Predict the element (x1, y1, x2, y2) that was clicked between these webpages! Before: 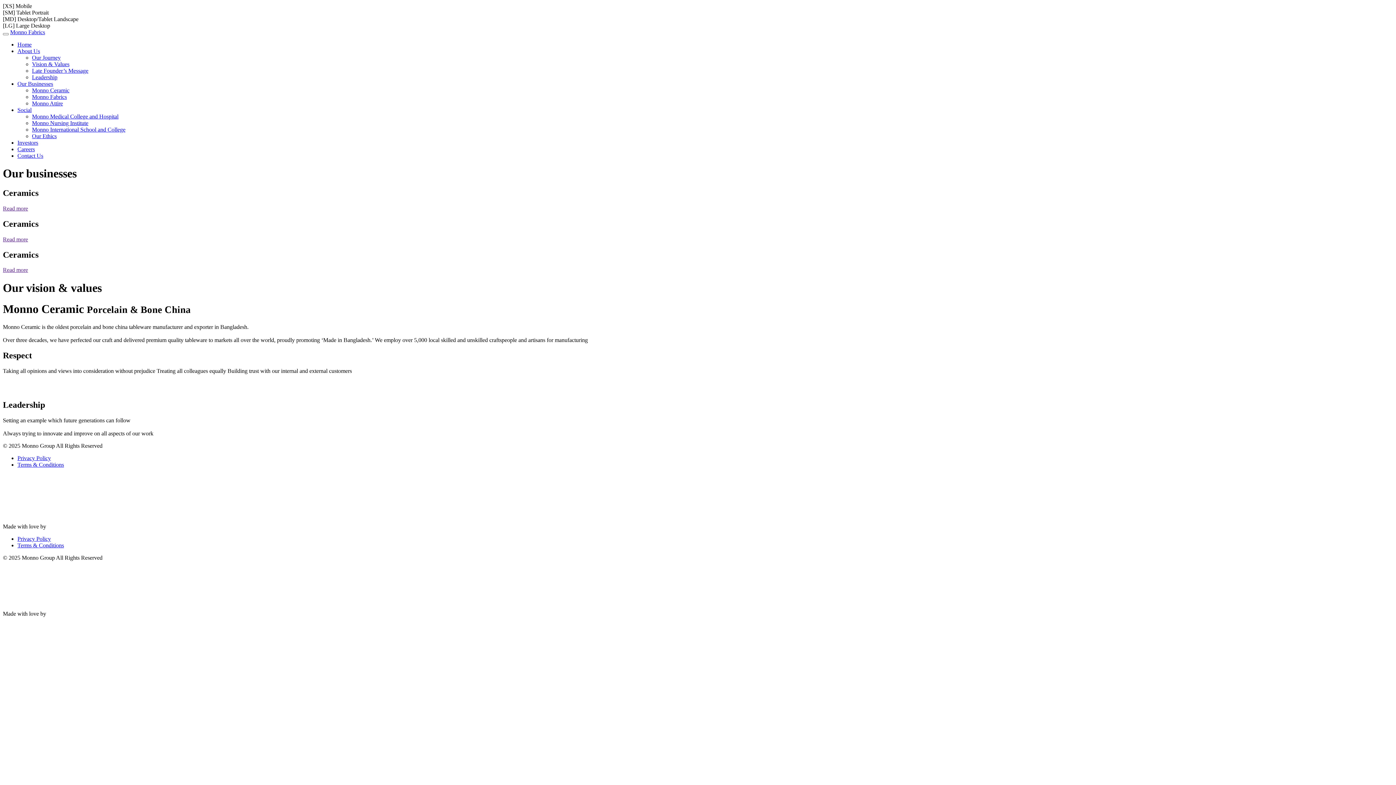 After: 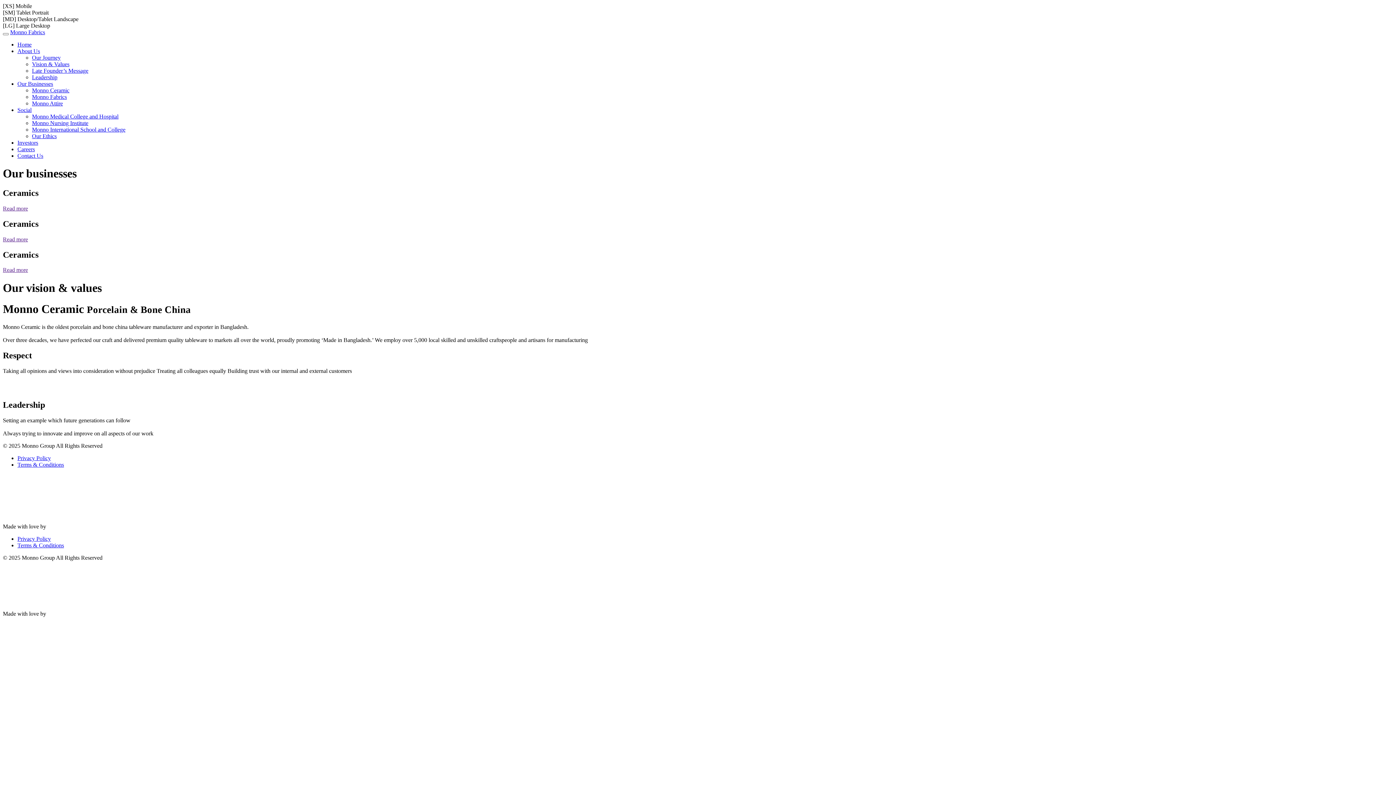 Action: label: Read more bbox: (2, 236, 28, 242)